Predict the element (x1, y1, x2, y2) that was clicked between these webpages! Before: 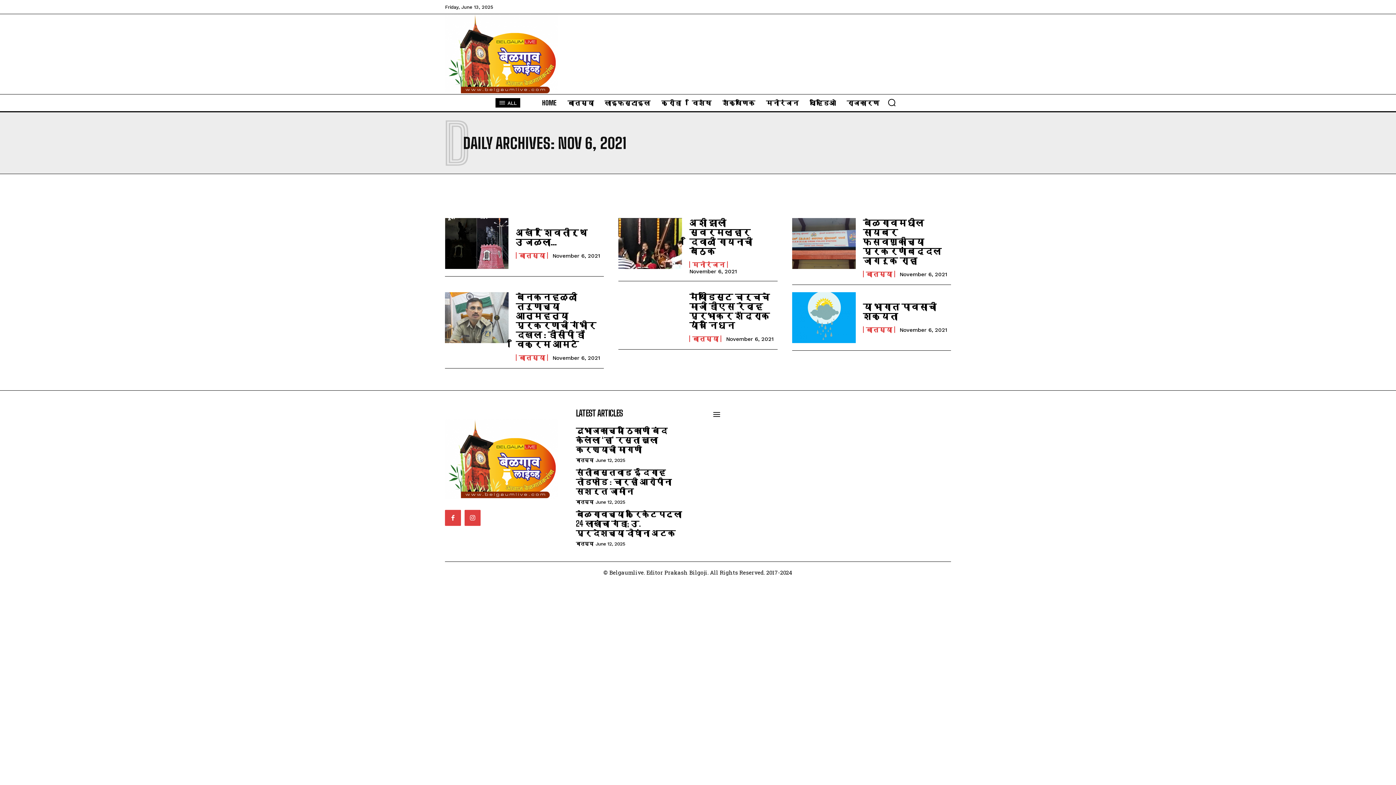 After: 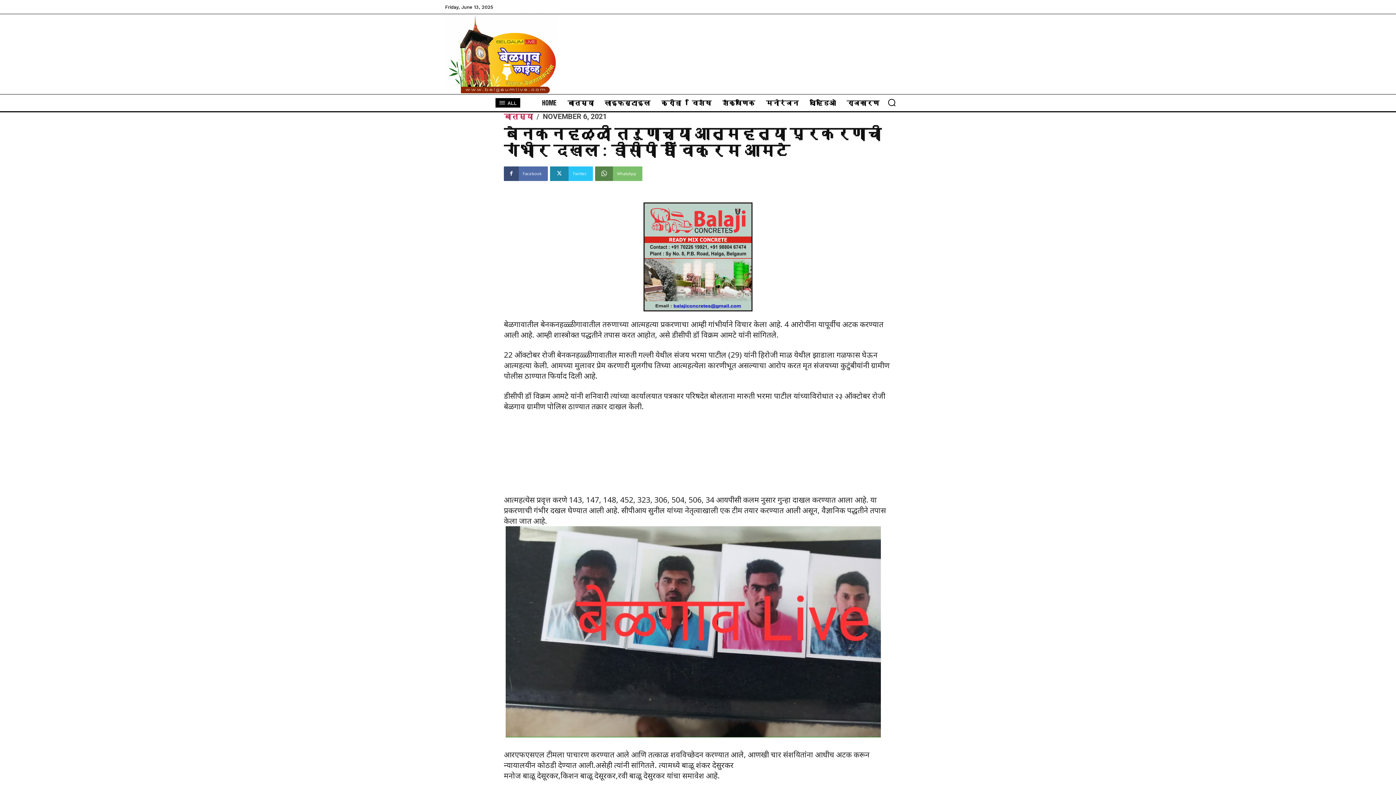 Action: label: बेनकनहळ्ळी तरुणाच्या आत्महत्या प्रकरणाची गंभीर दखल : डीसीपी डॉ विक्रम आमटे bbox: (515, 291, 596, 349)